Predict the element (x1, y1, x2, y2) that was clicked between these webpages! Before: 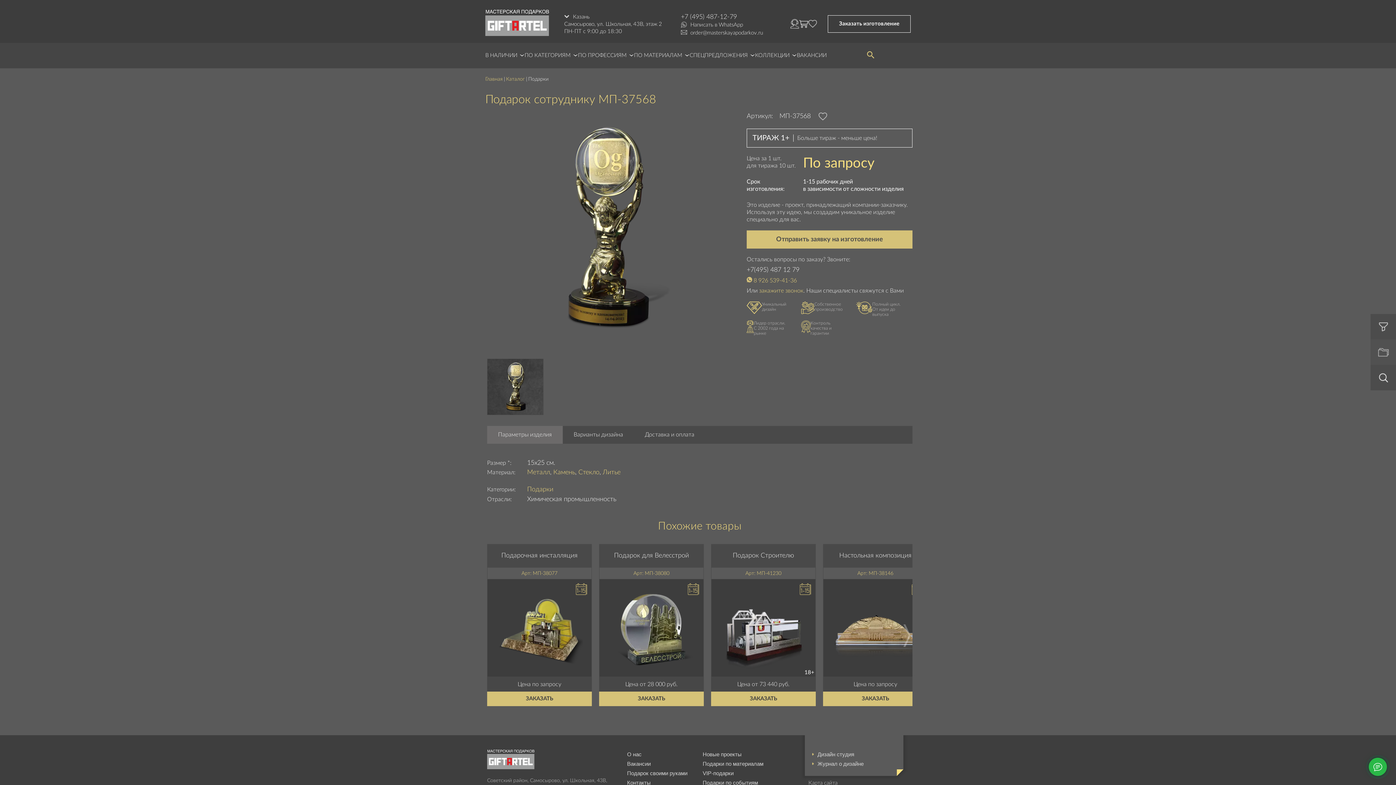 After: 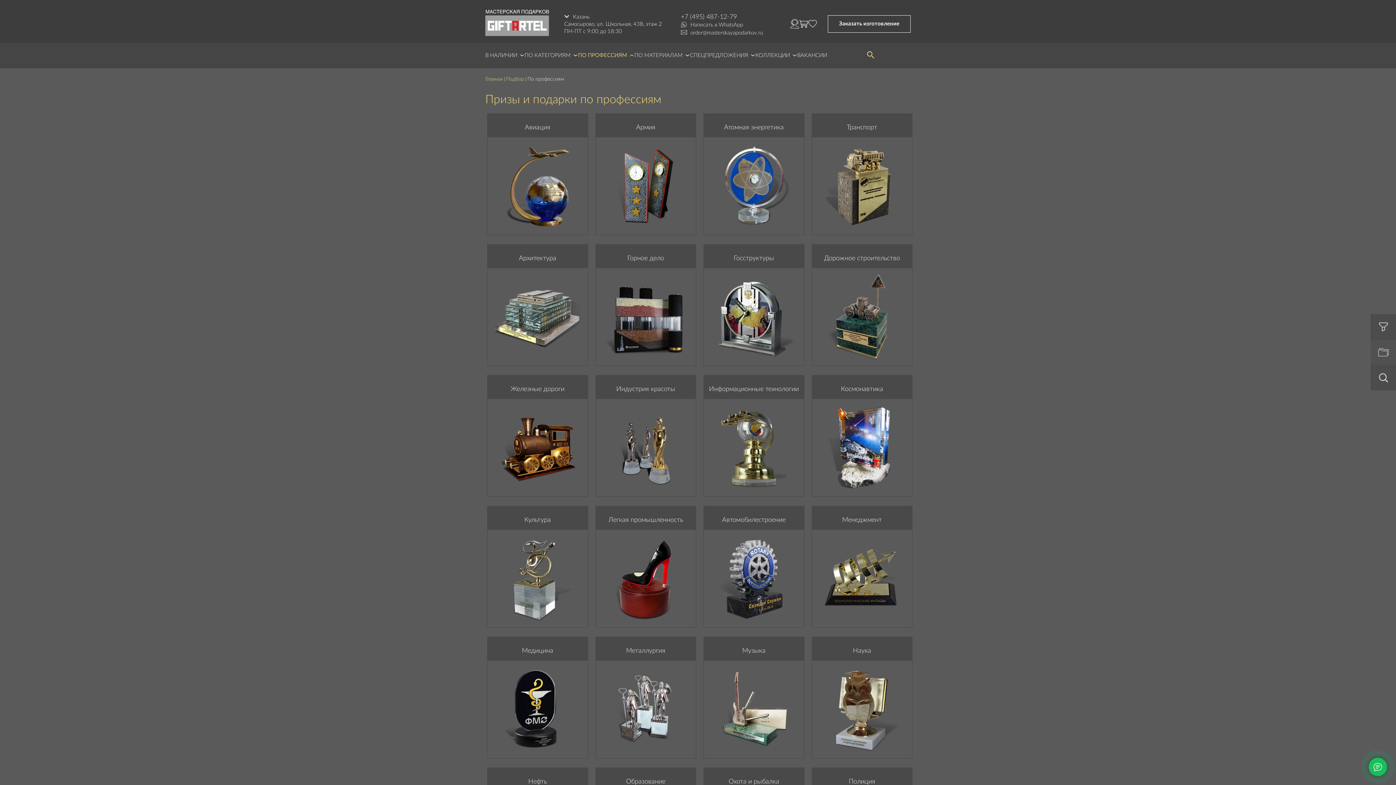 Action: label: ПО ПРОФЕССИЯМ bbox: (578, 42, 634, 68)